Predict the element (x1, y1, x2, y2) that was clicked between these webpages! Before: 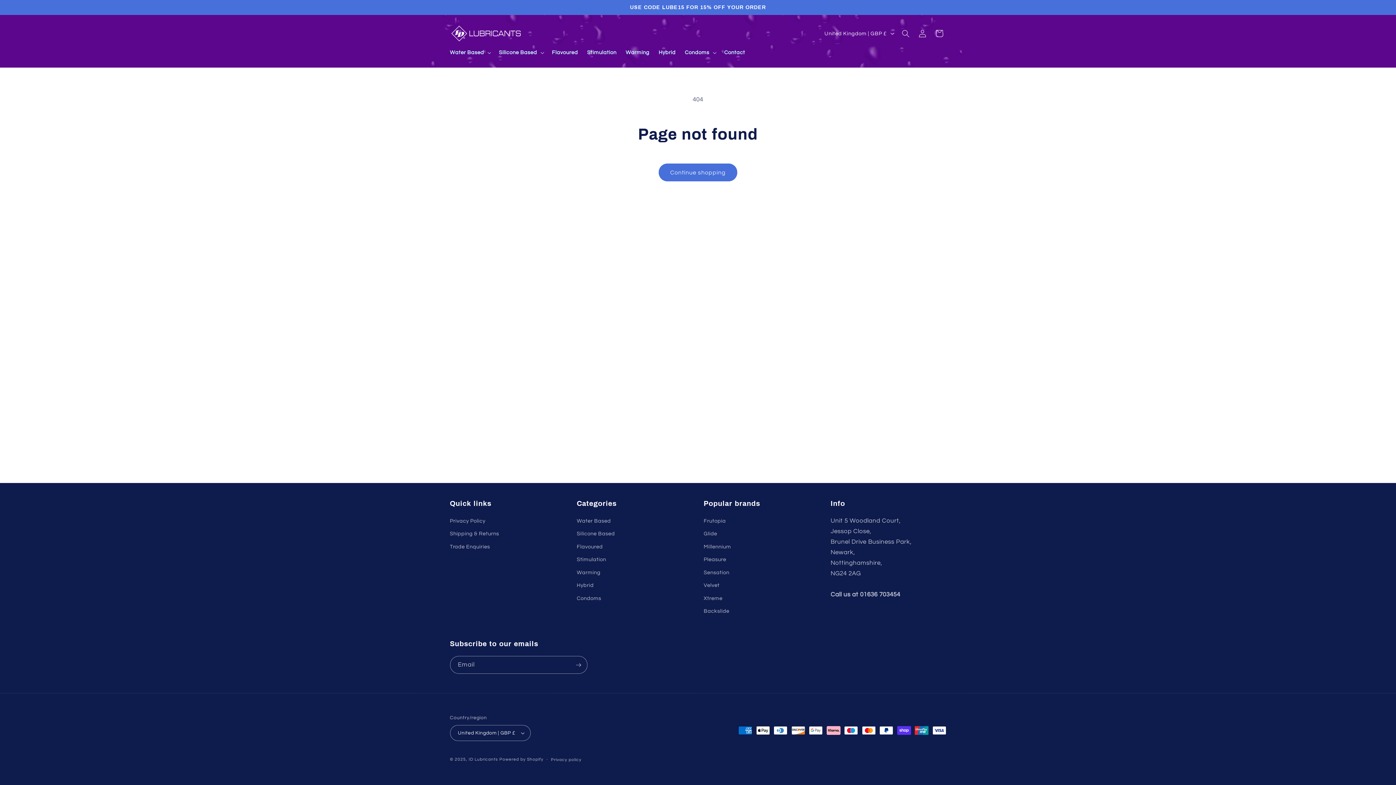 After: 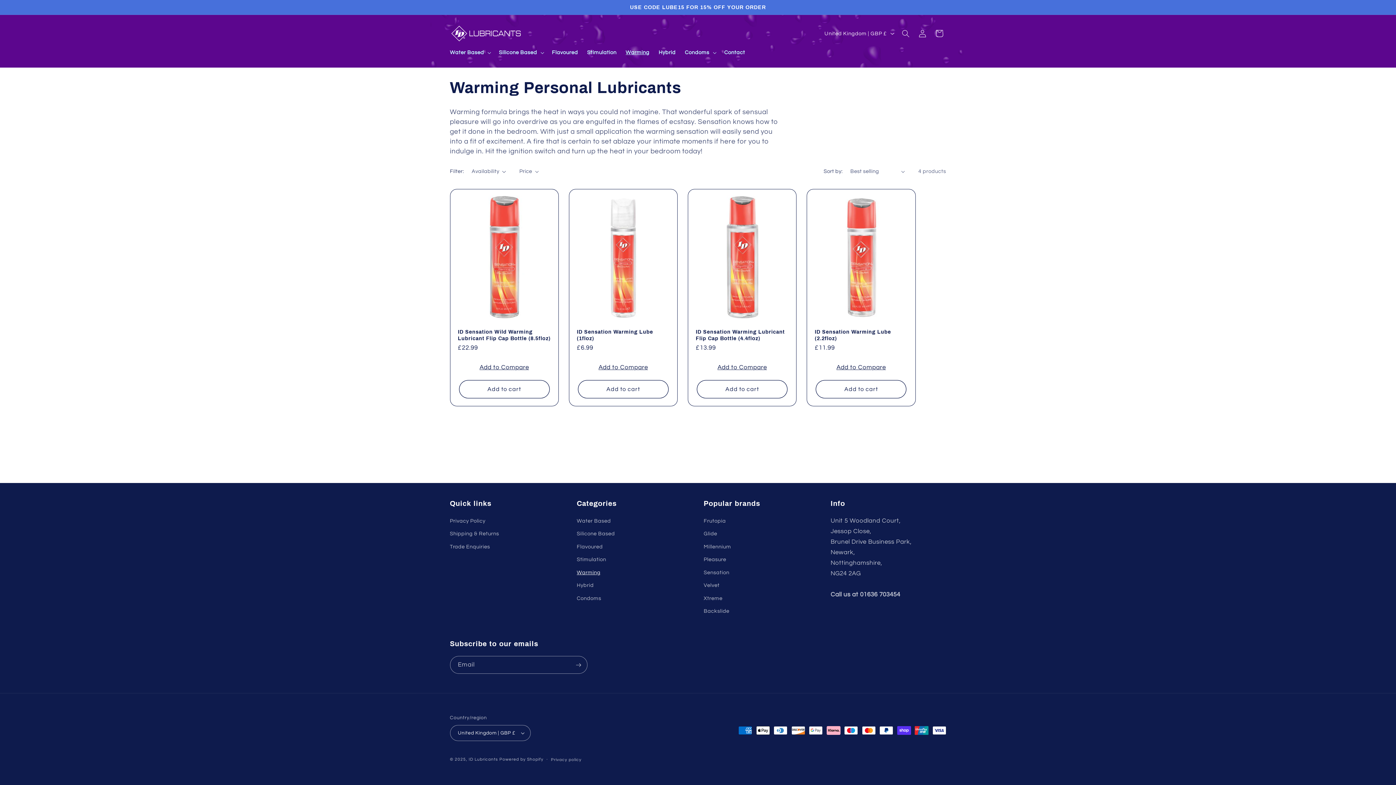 Action: bbox: (576, 566, 600, 579) label: Warming